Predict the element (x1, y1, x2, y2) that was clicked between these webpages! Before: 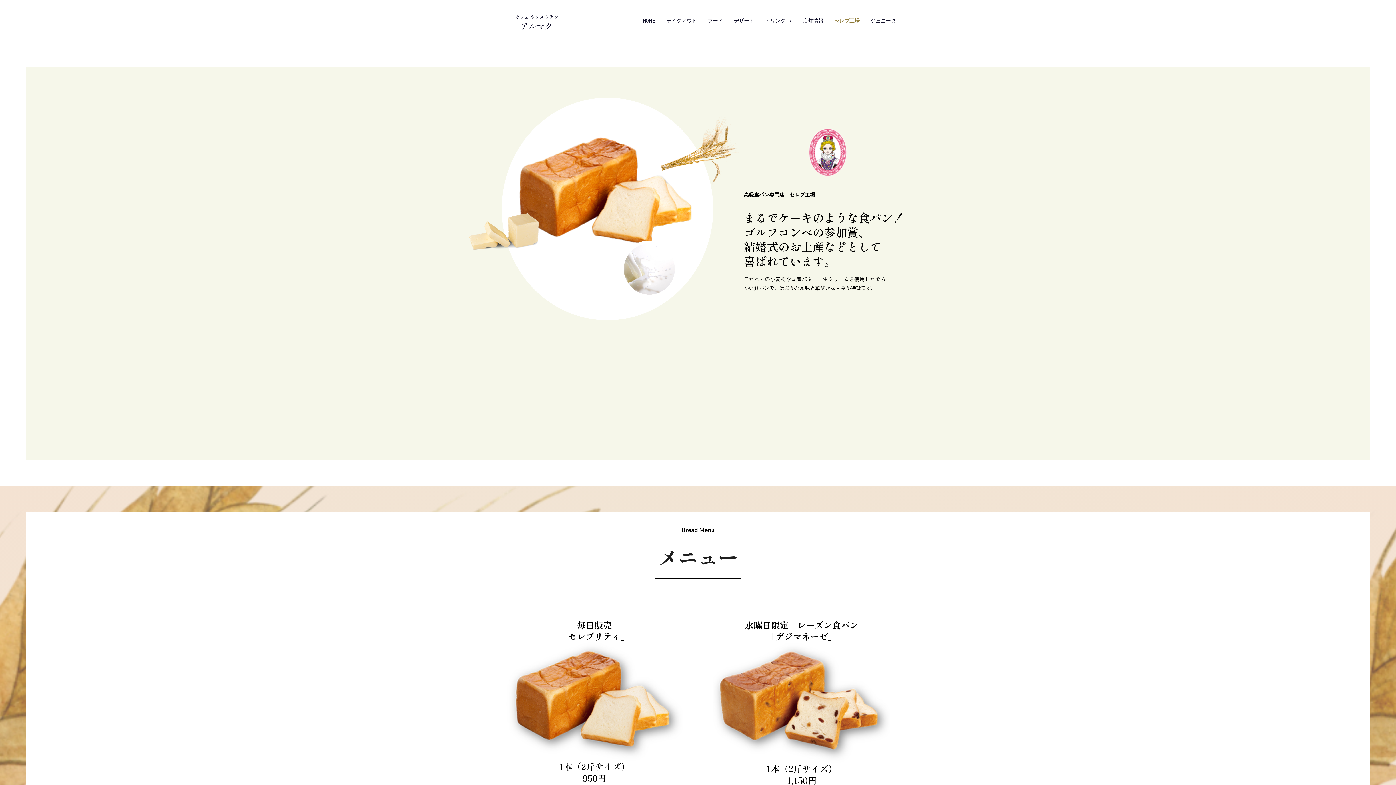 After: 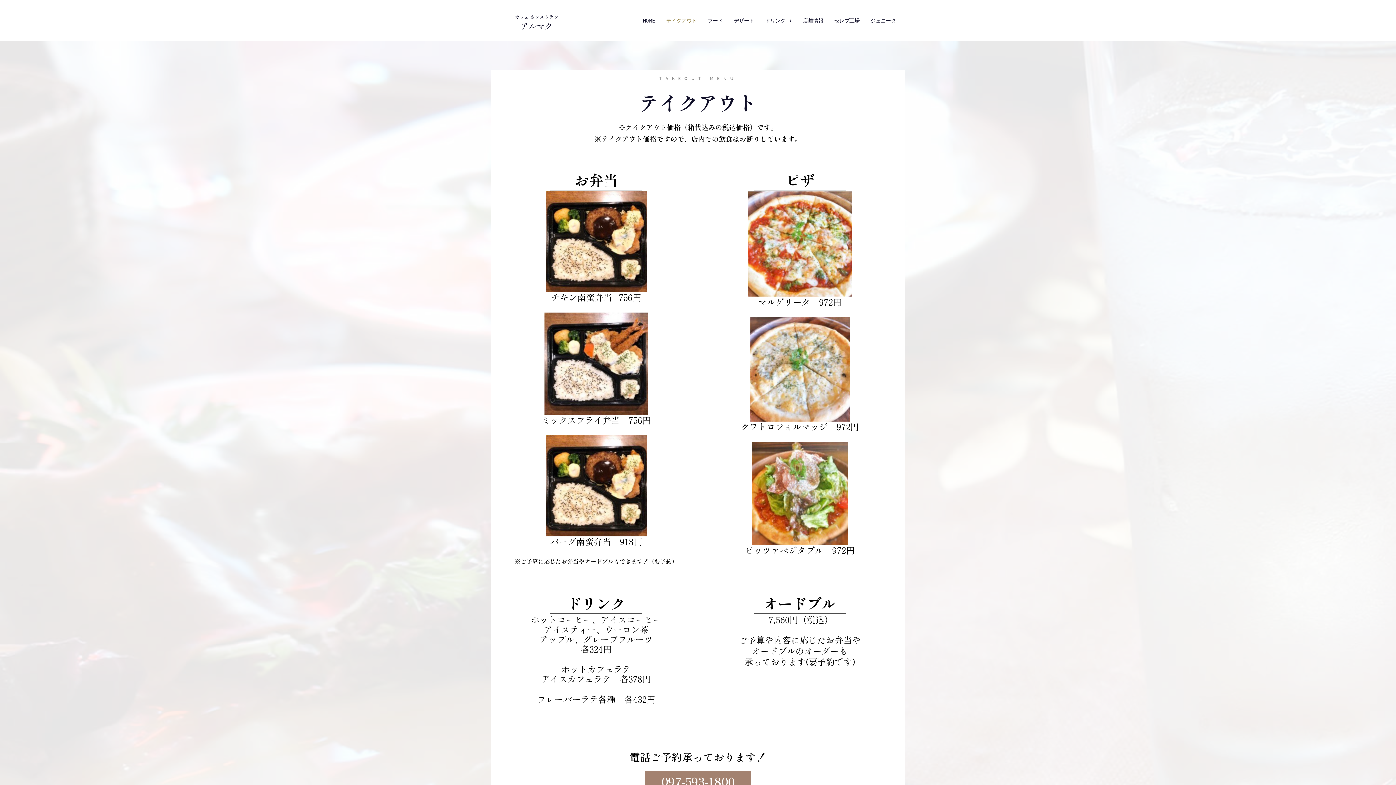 Action: label: テイクアウト bbox: (660, 12, 702, 28)